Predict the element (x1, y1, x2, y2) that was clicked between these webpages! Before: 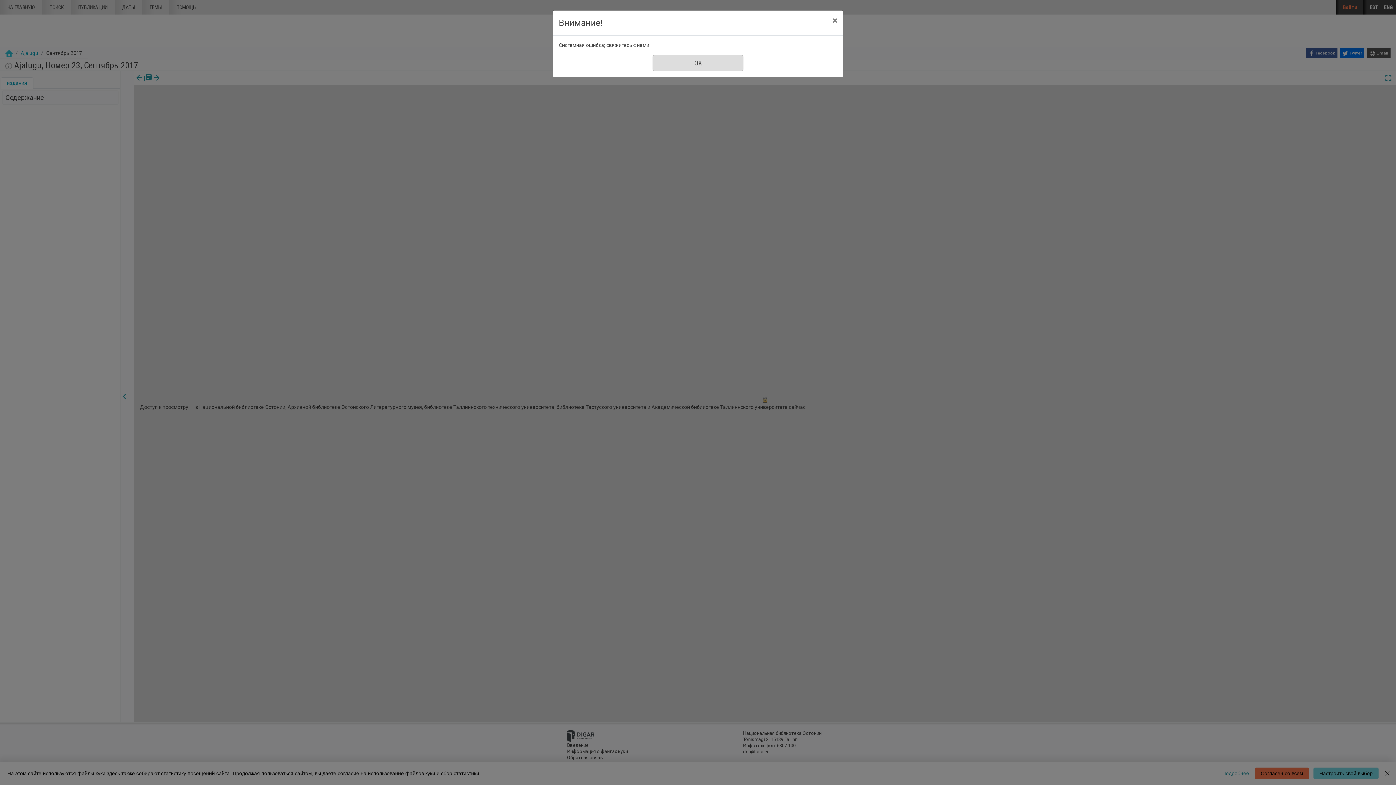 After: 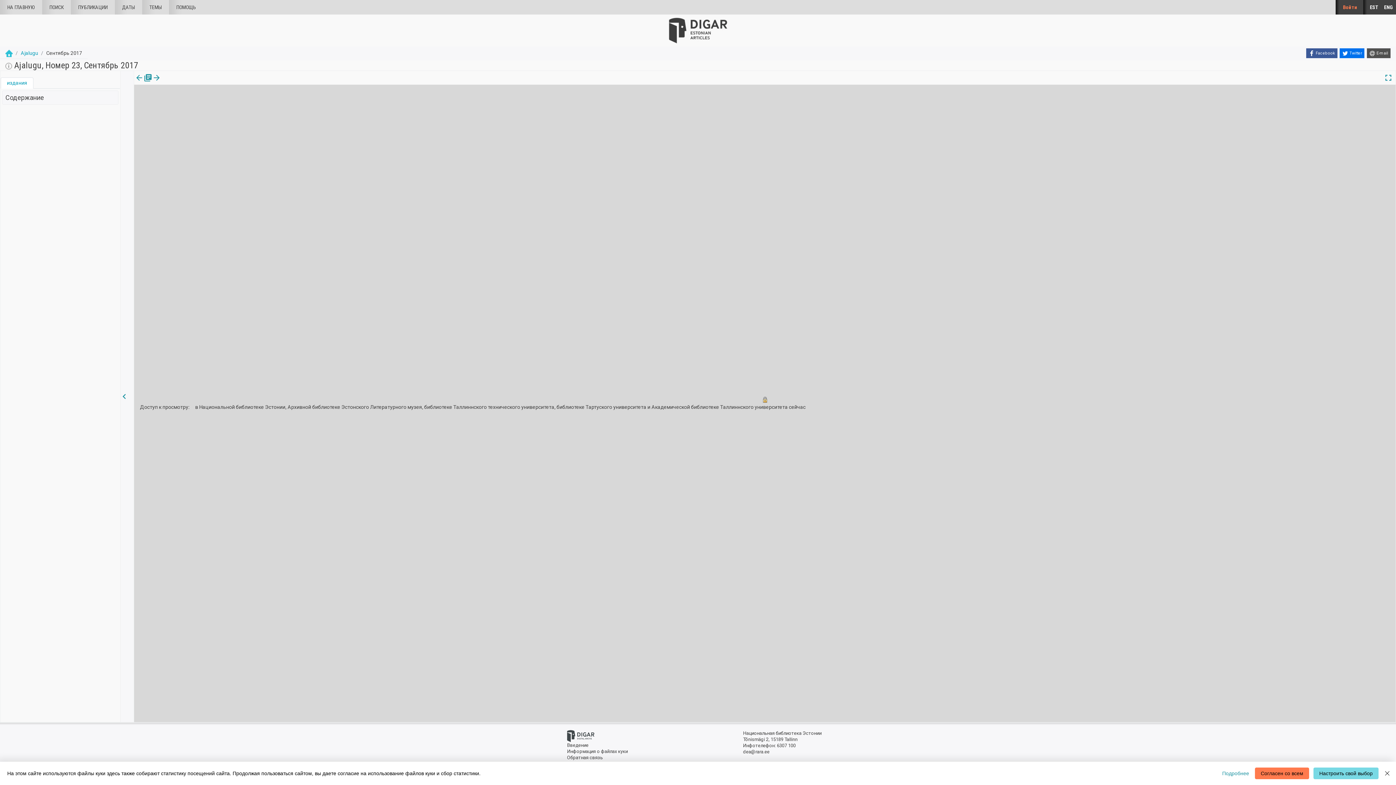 Action: label: Закрыть bbox: (826, 10, 843, 30)